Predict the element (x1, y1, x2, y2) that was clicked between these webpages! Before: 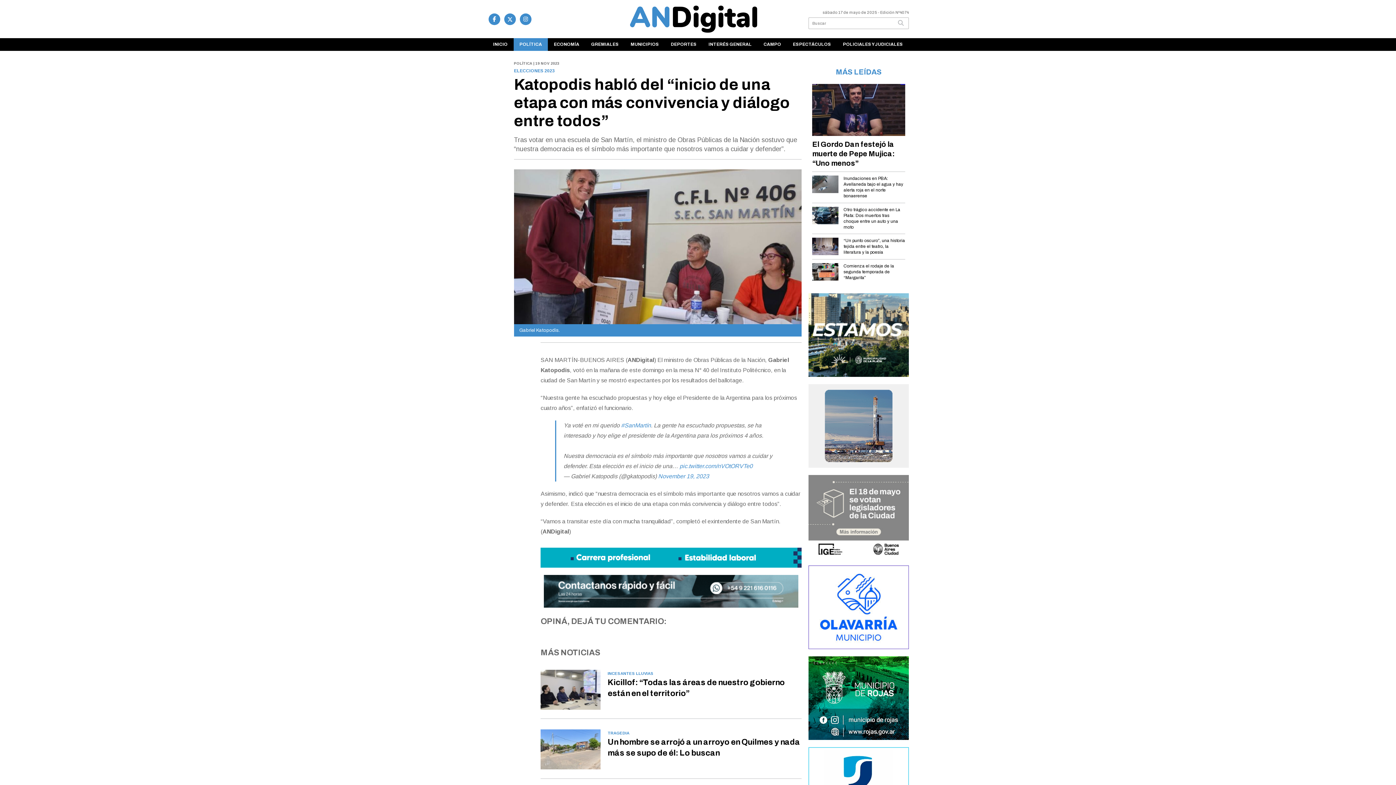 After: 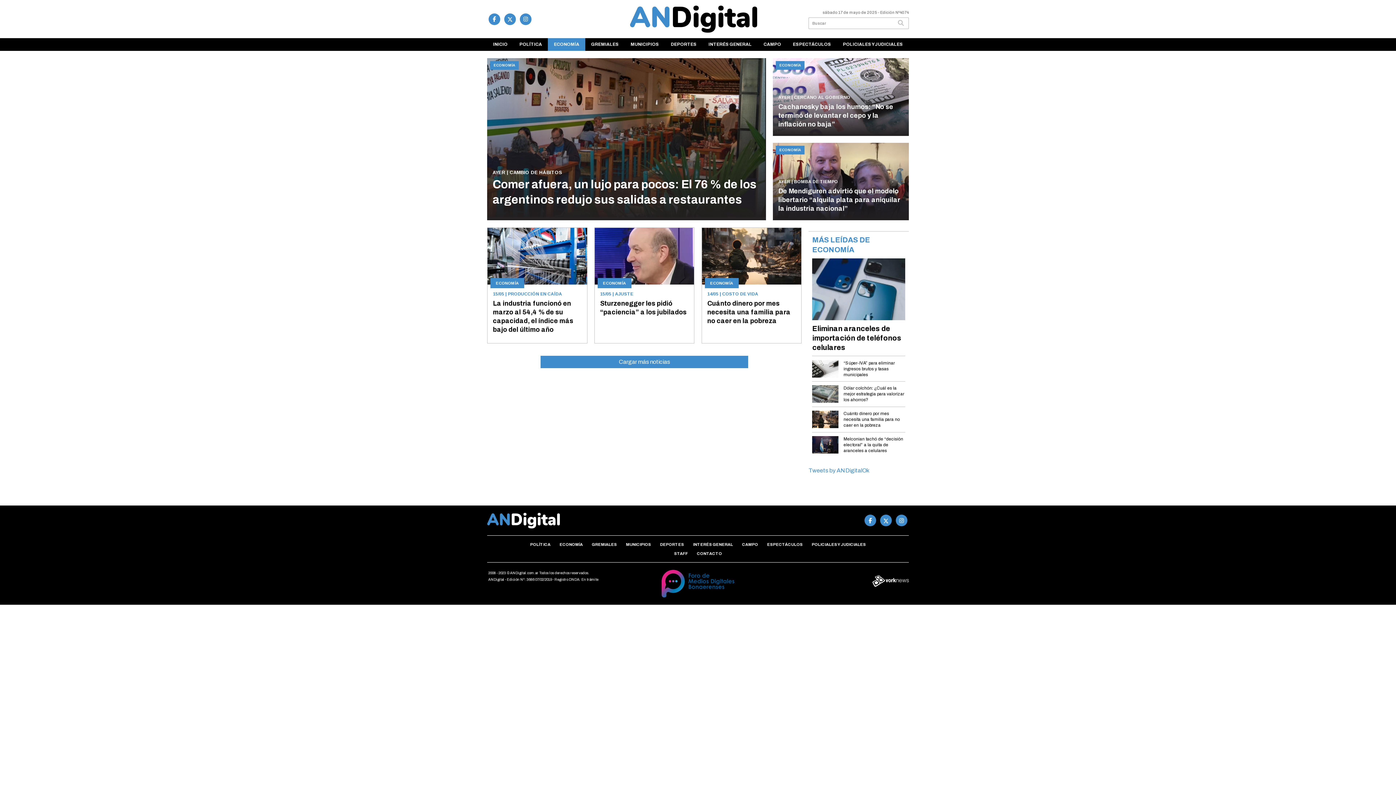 Action: label: ECONOMÍA bbox: (548, 38, 585, 50)